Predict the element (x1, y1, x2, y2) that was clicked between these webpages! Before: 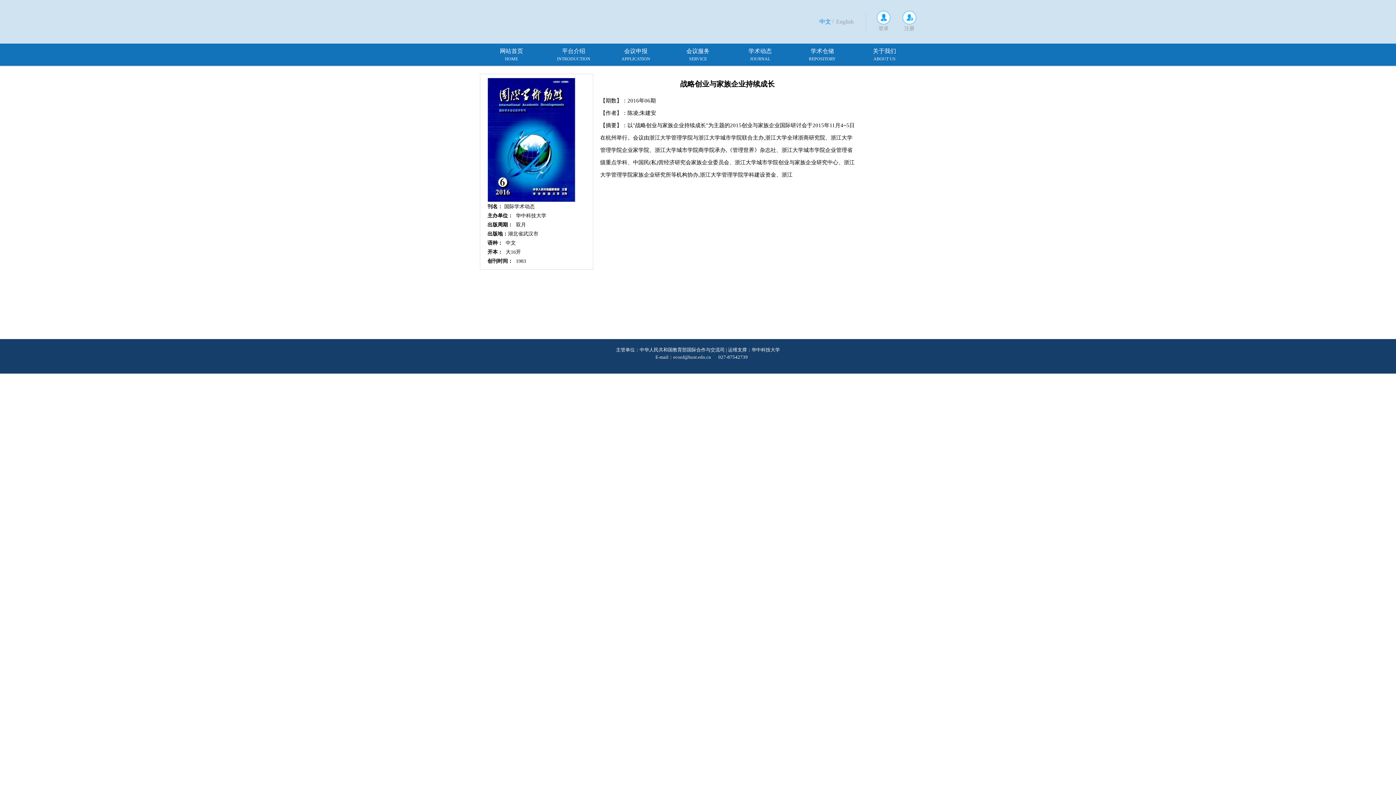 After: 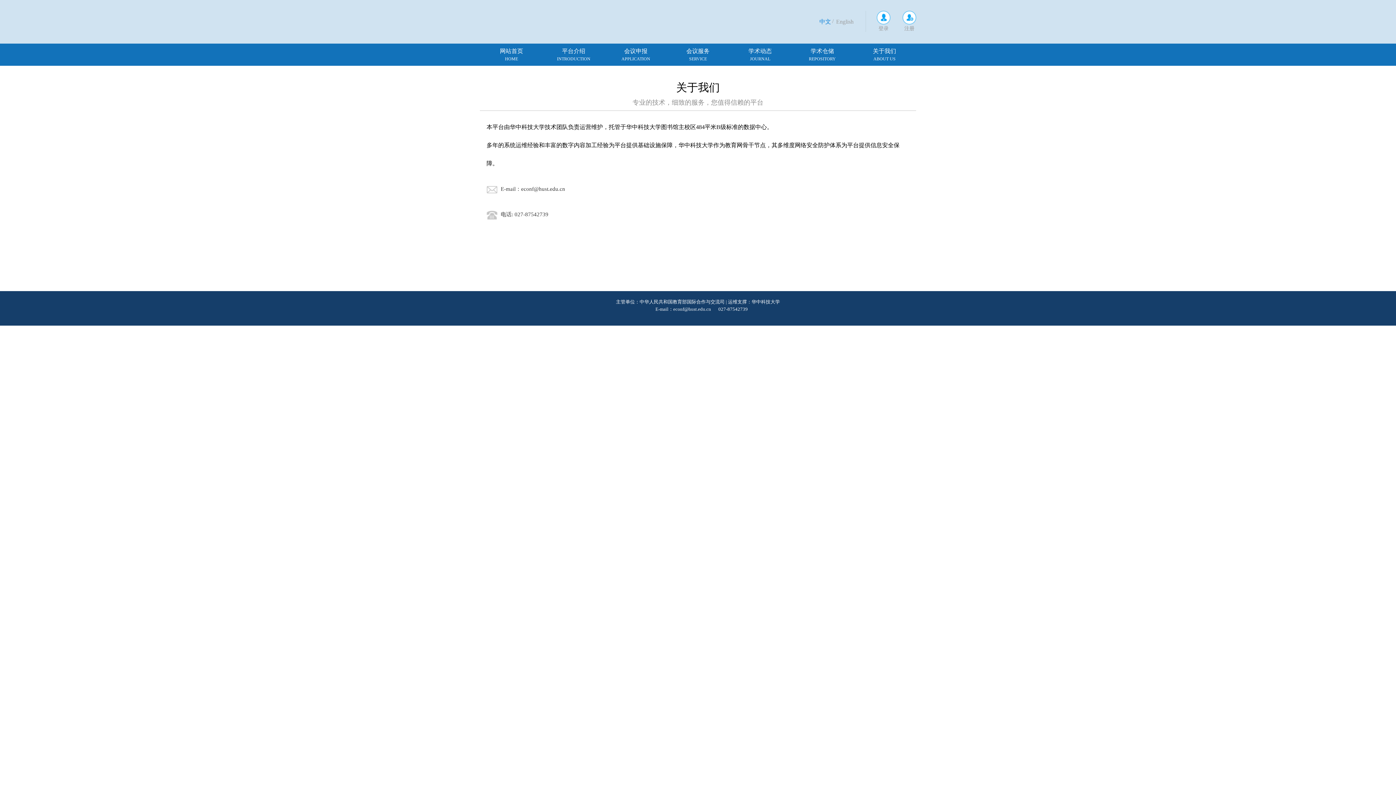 Action: bbox: (853, 47, 915, 61) label: 关于我们

ABOUT US